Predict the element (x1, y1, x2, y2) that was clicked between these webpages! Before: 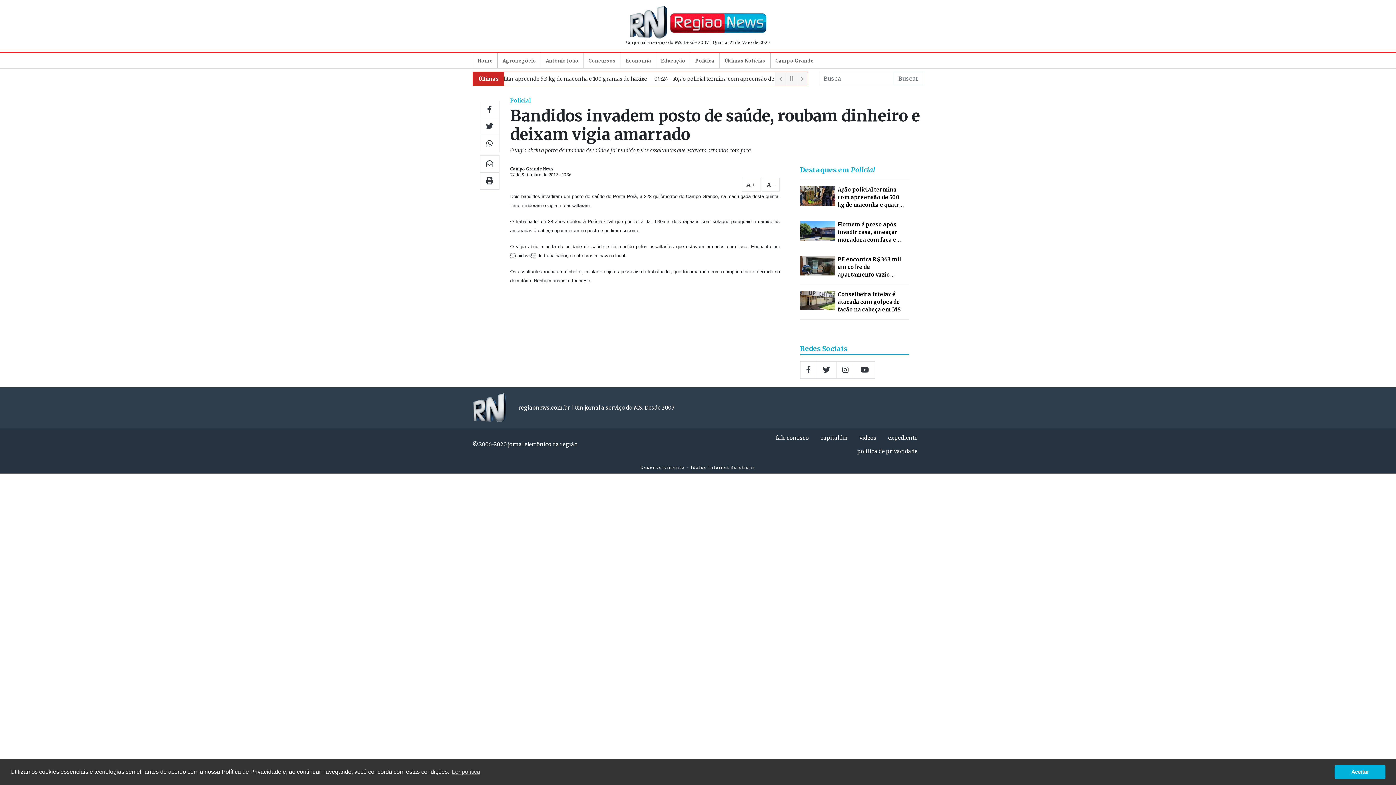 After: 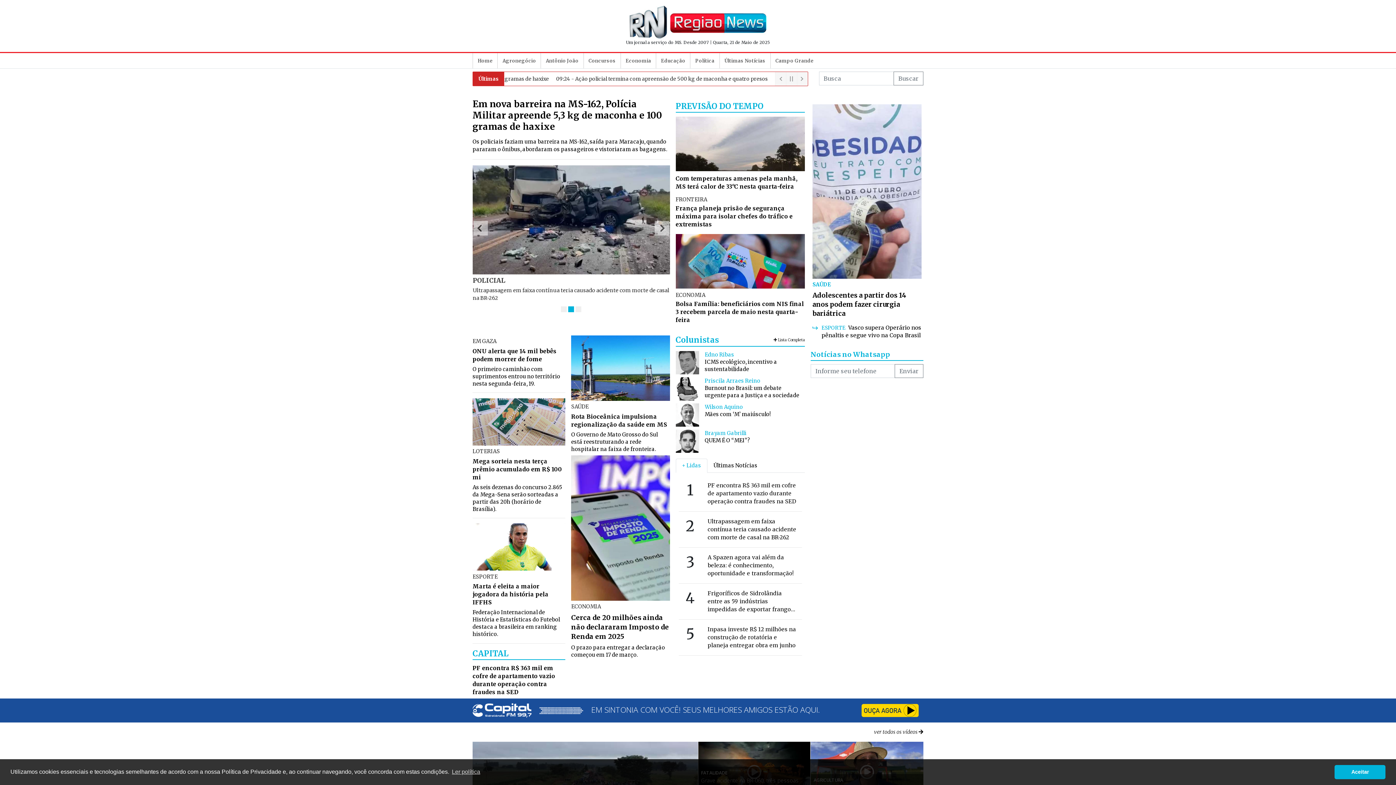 Action: bbox: (474, 54, 495, 67) label: Home